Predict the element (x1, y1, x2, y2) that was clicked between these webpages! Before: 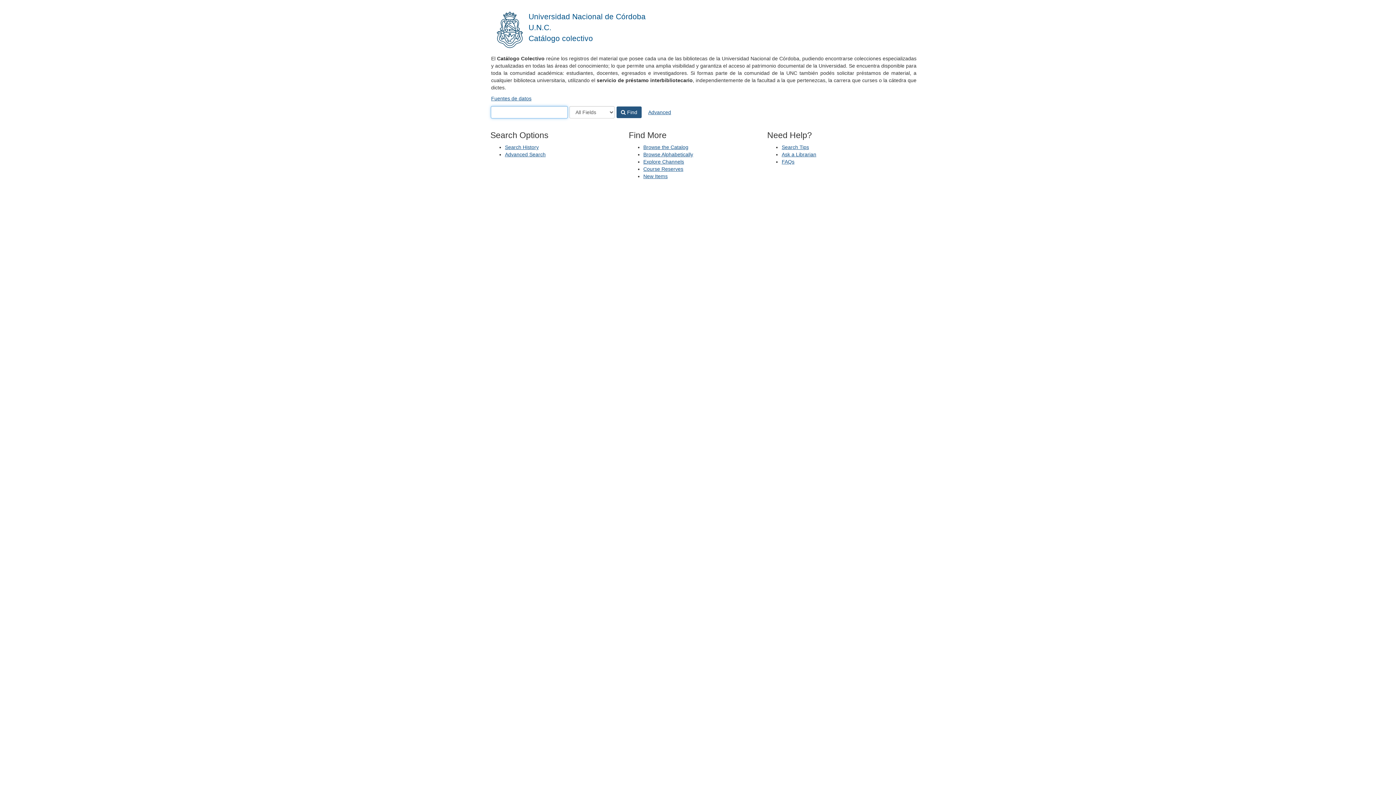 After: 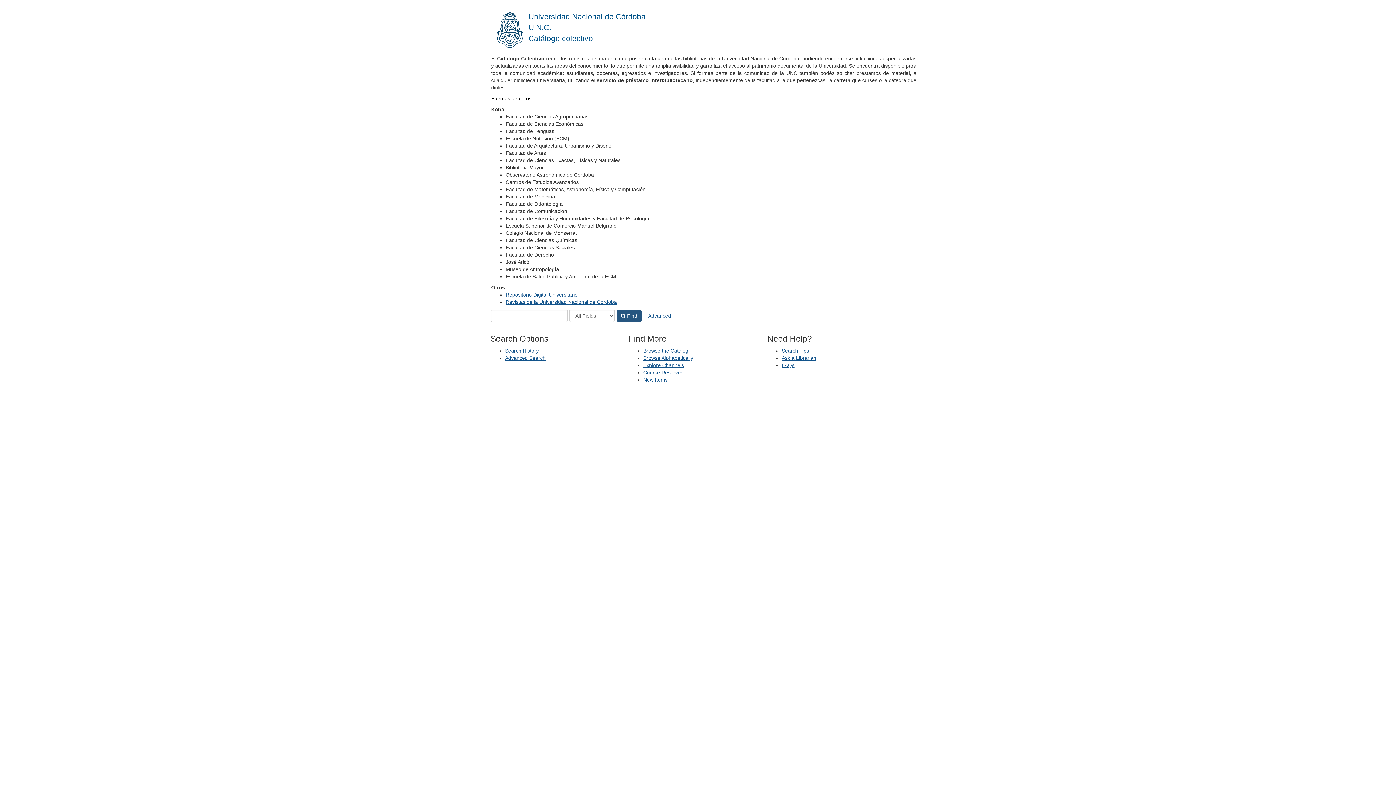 Action: label: Fuentes de datos bbox: (491, 95, 531, 101)